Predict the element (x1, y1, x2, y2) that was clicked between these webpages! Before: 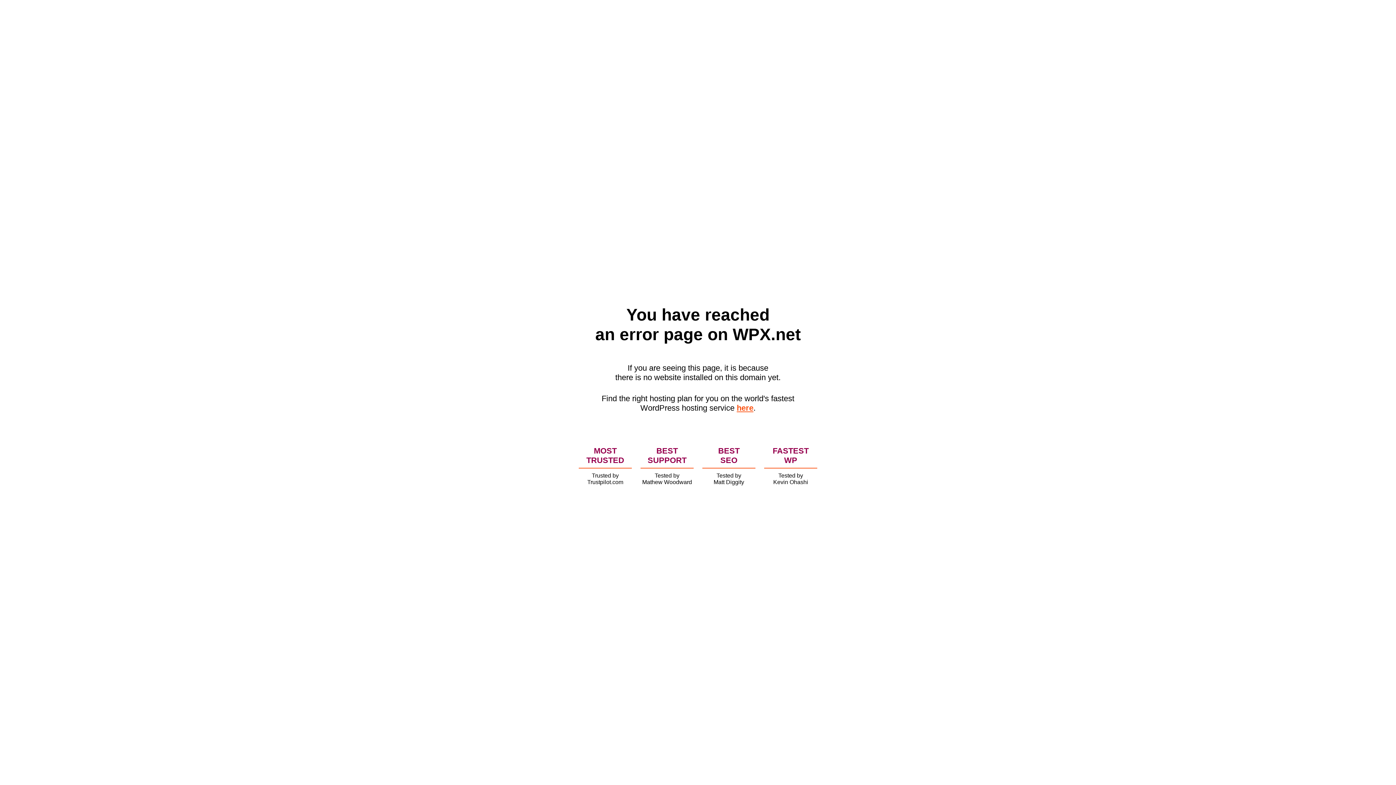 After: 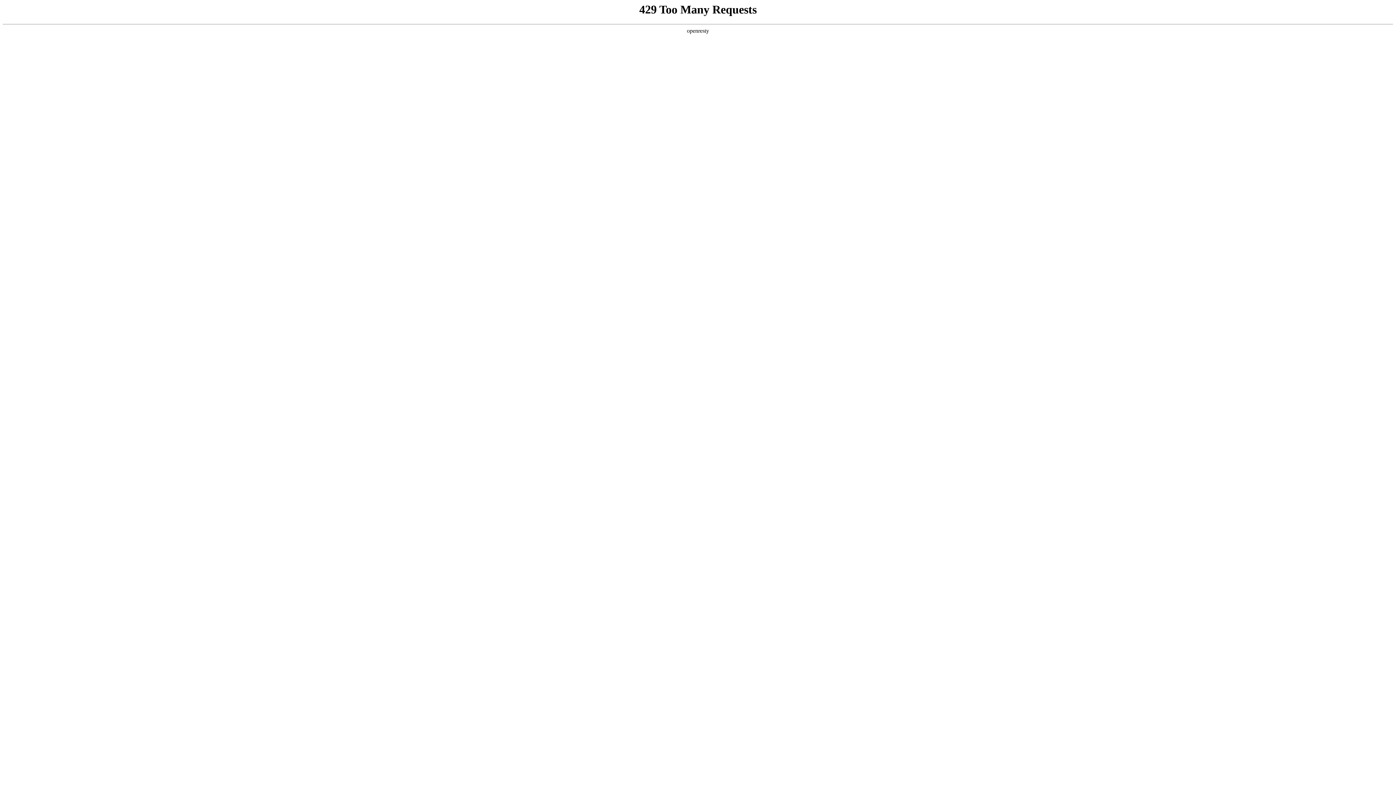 Action: bbox: (736, 403, 753, 412) label: here